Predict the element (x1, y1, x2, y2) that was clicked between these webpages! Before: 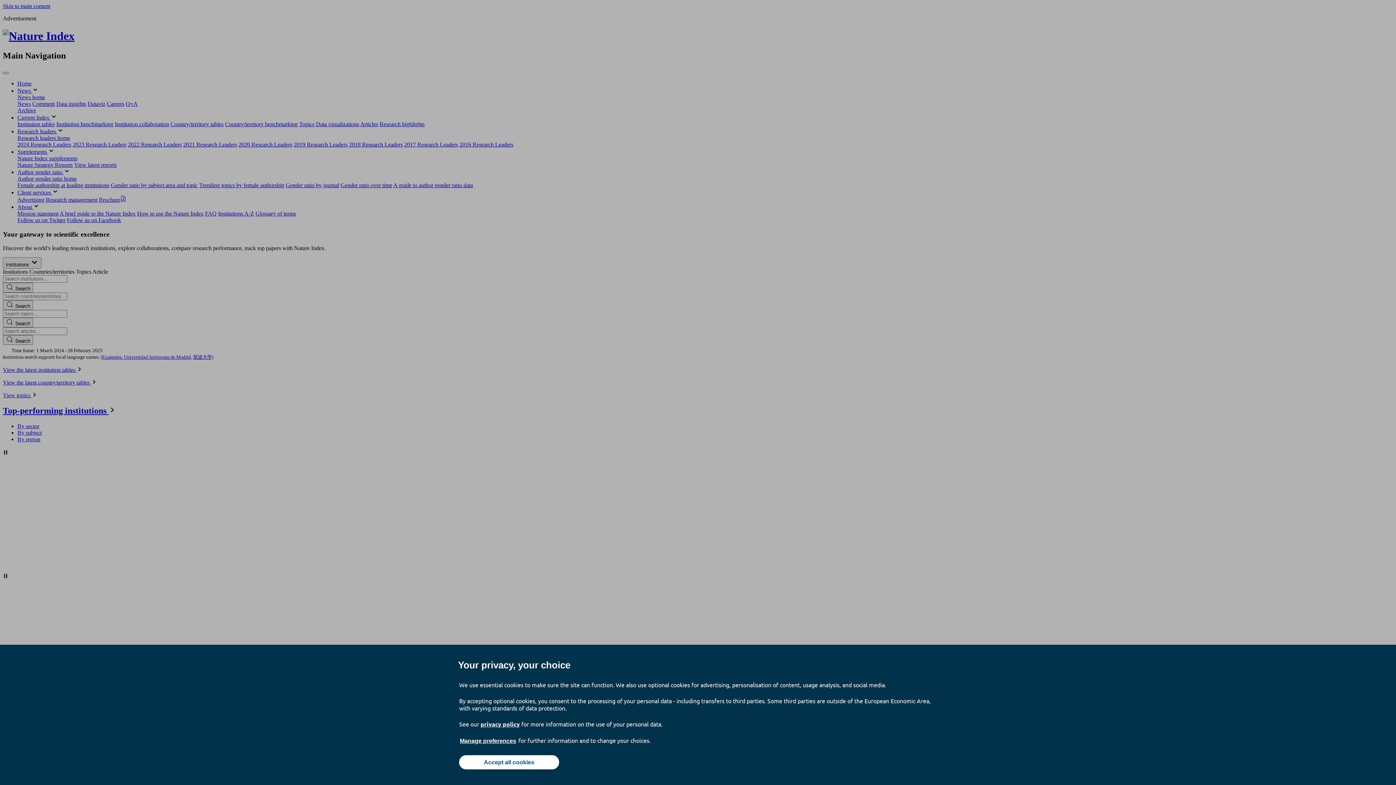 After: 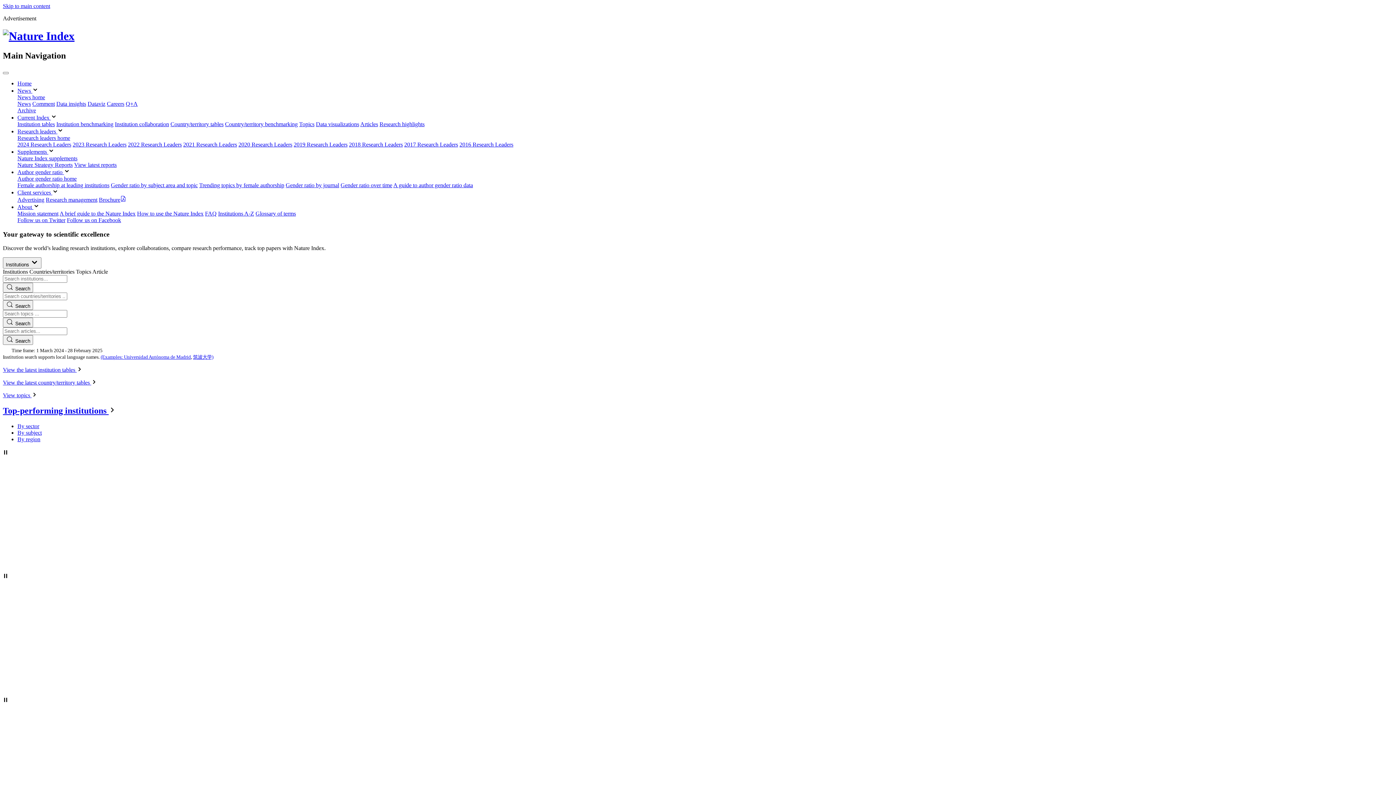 Action: bbox: (459, 755, 559, 769) label: Accept all cookies